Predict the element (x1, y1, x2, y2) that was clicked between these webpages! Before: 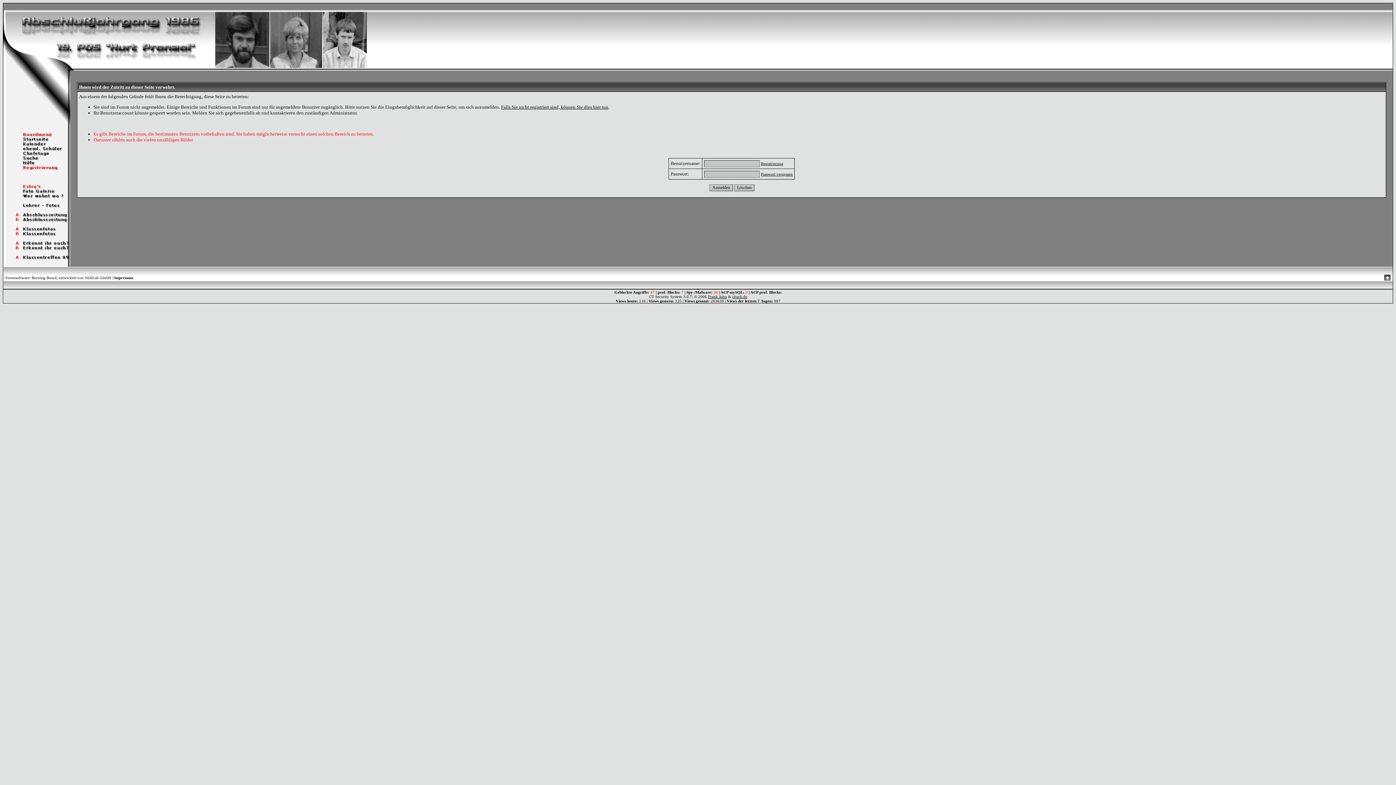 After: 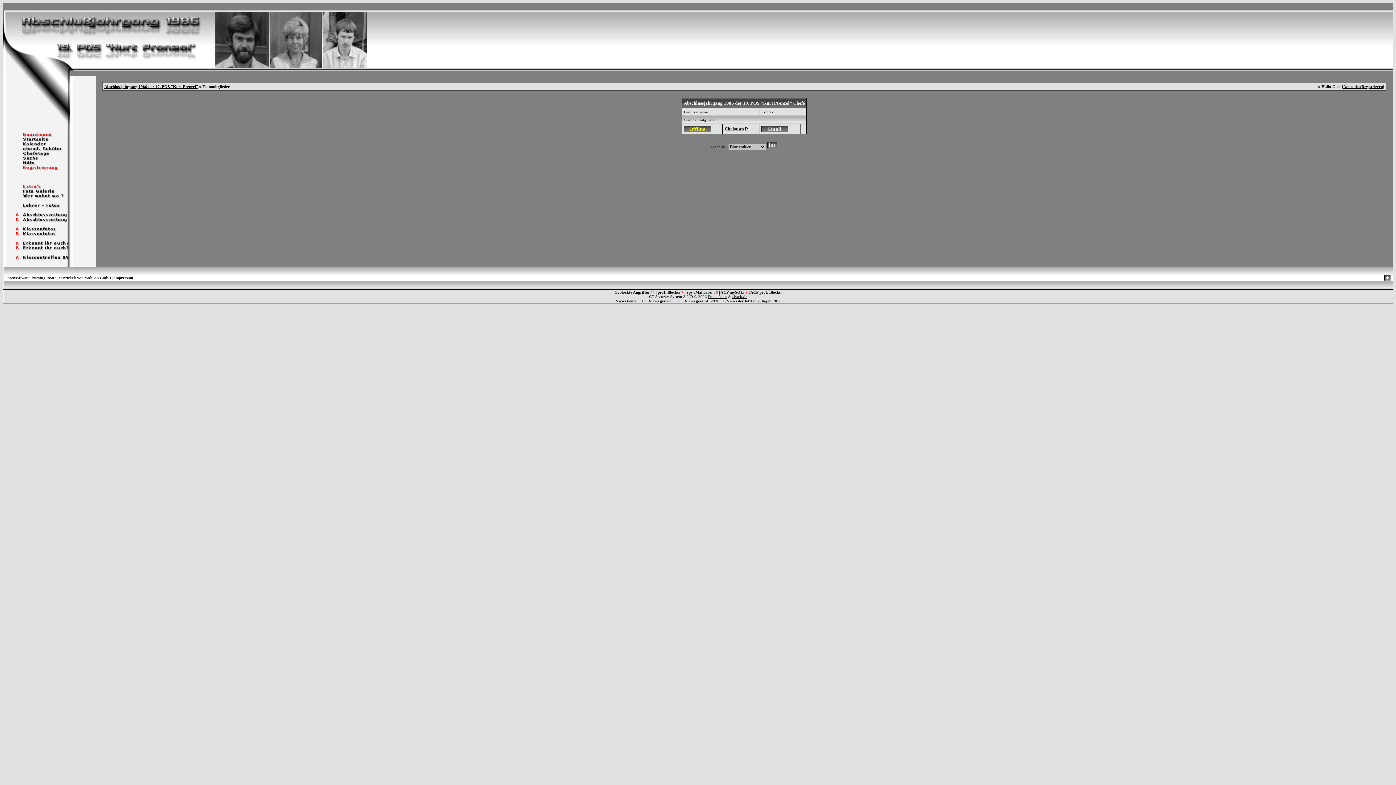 Action: bbox: (3, 150, 70, 157)